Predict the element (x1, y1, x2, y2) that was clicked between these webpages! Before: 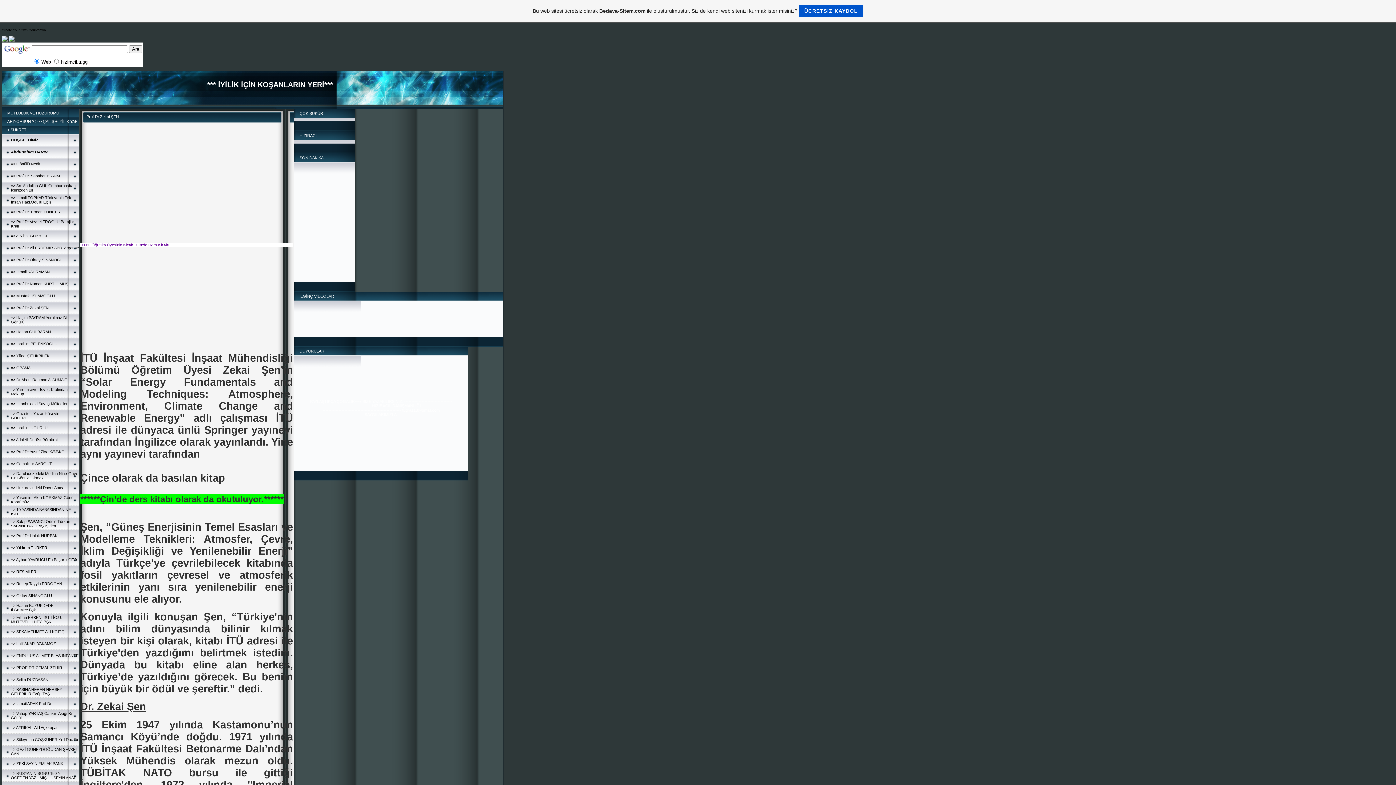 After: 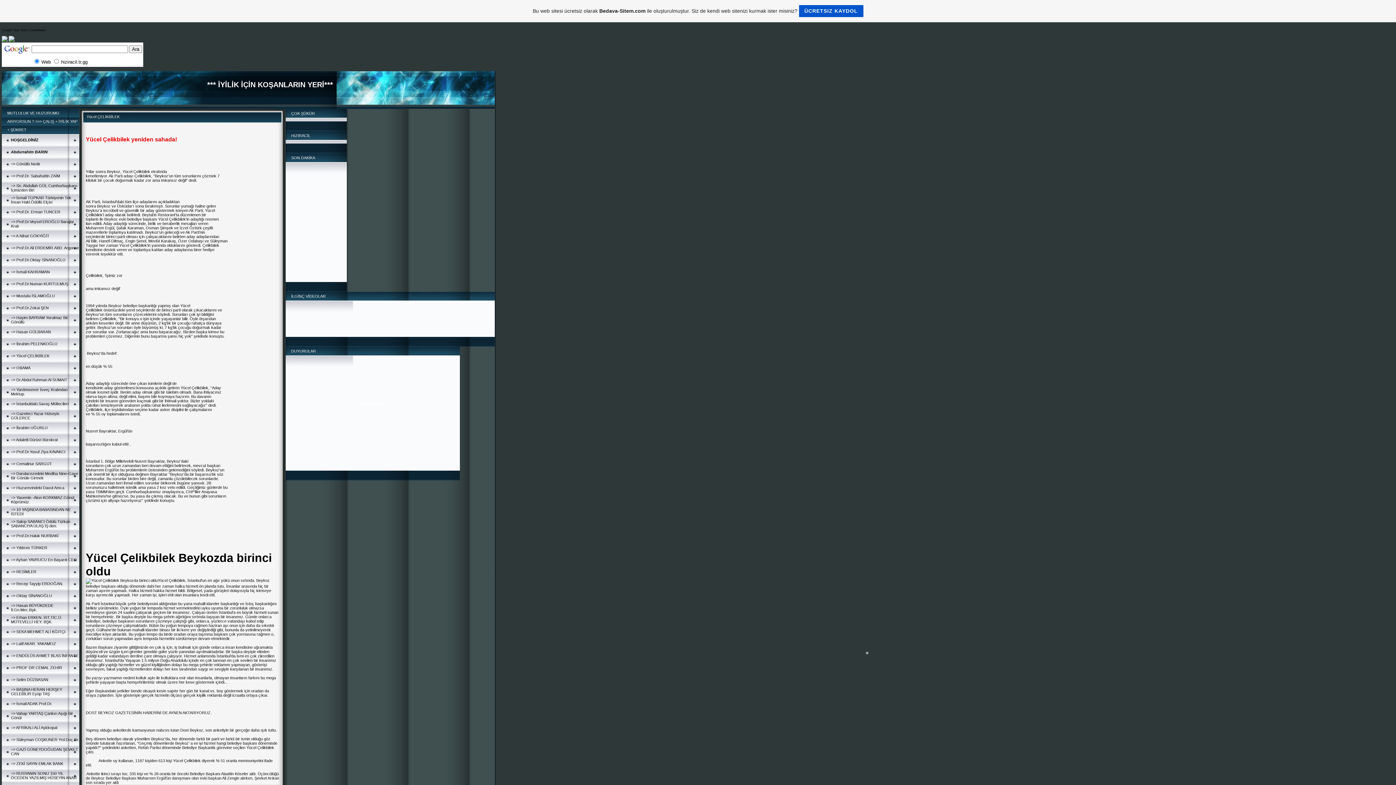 Action: label: => Yücel ÇELİKBİLEK bbox: (10, 353, 49, 358)